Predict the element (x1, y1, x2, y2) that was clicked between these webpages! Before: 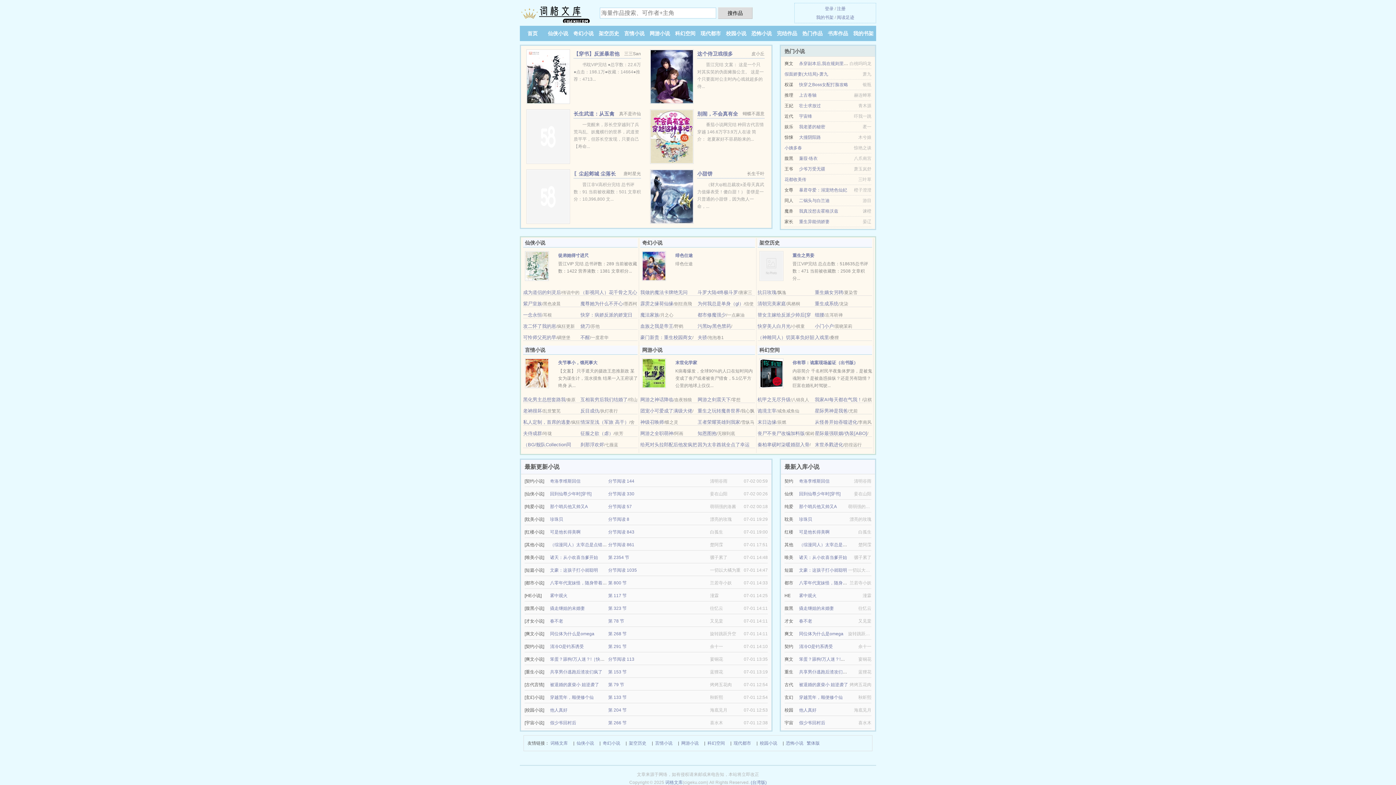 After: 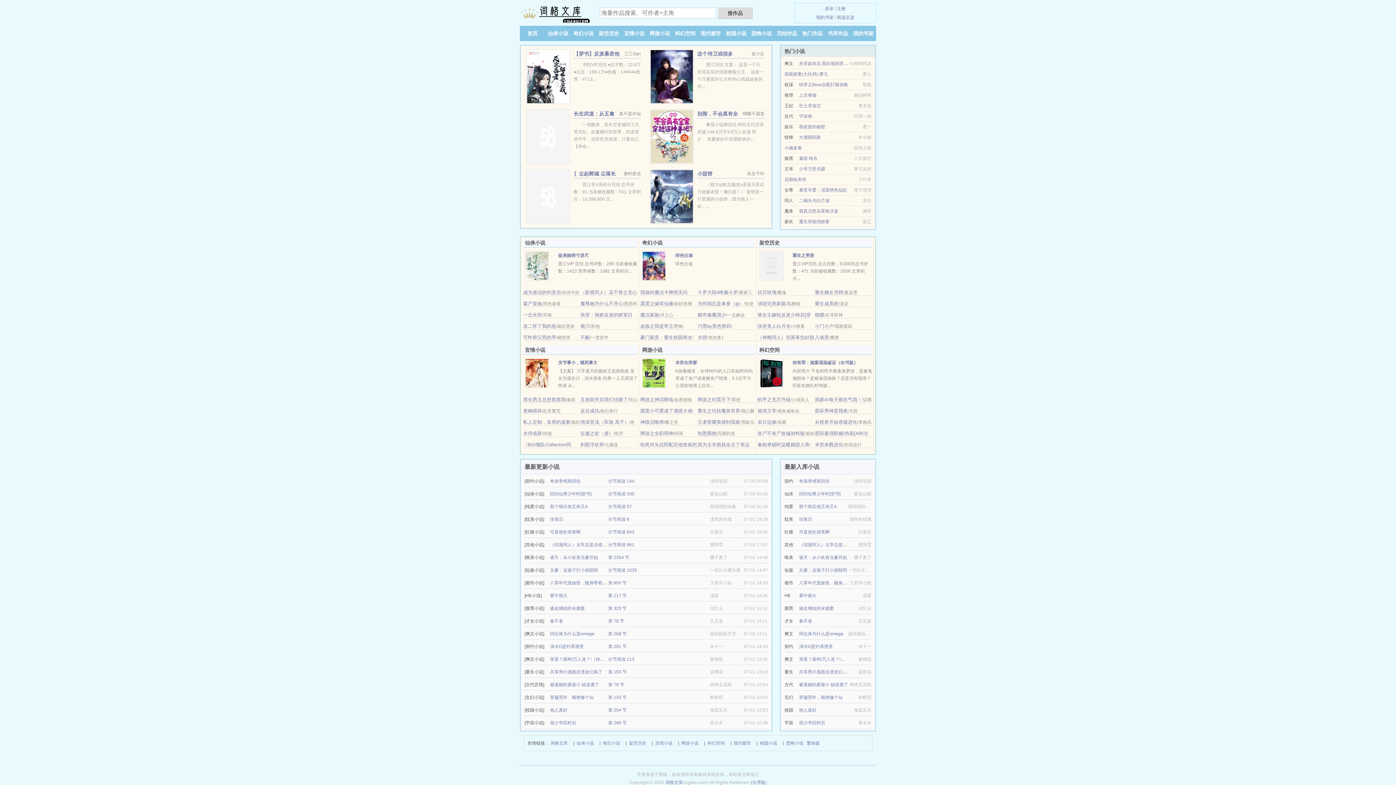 Action: bbox: (550, 695, 593, 700) label: 穿越荒年，顺便修个仙